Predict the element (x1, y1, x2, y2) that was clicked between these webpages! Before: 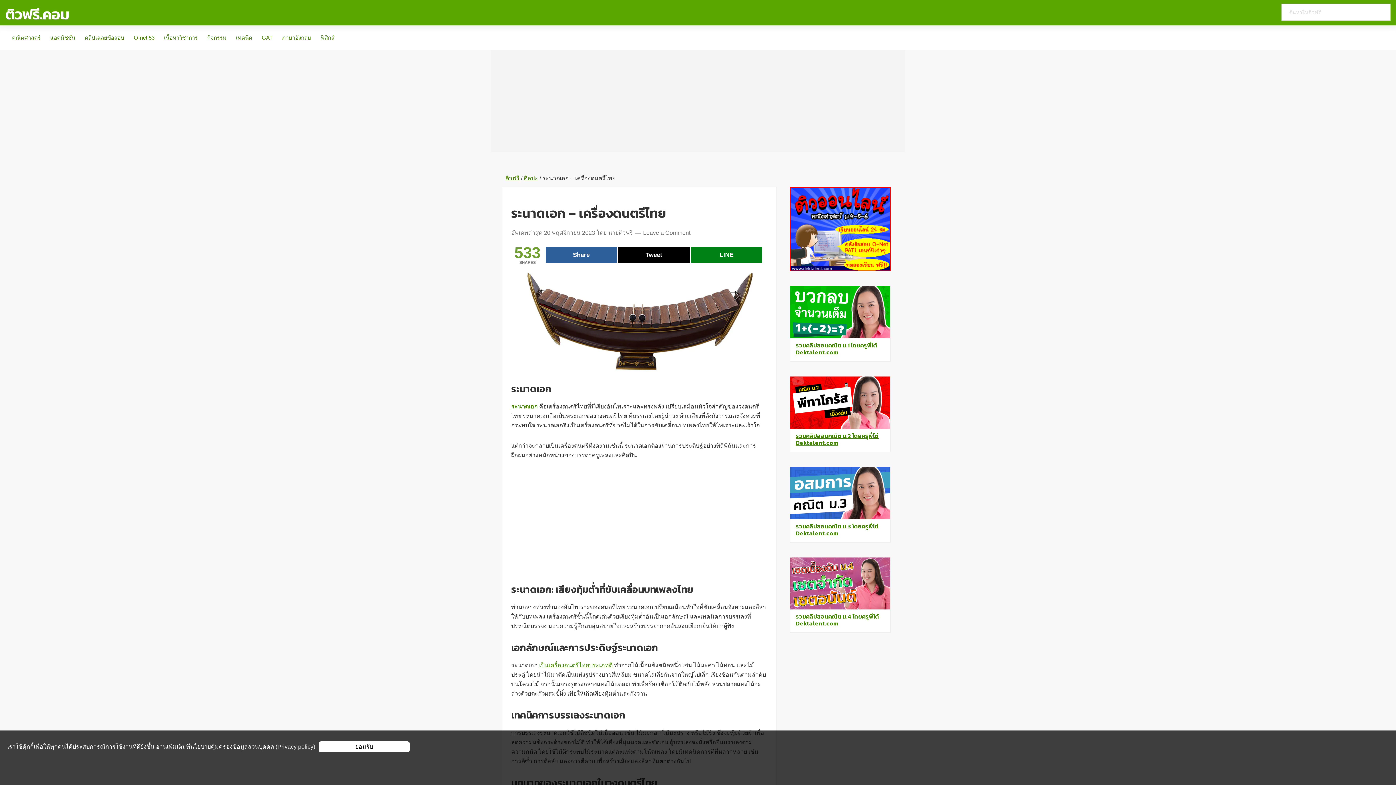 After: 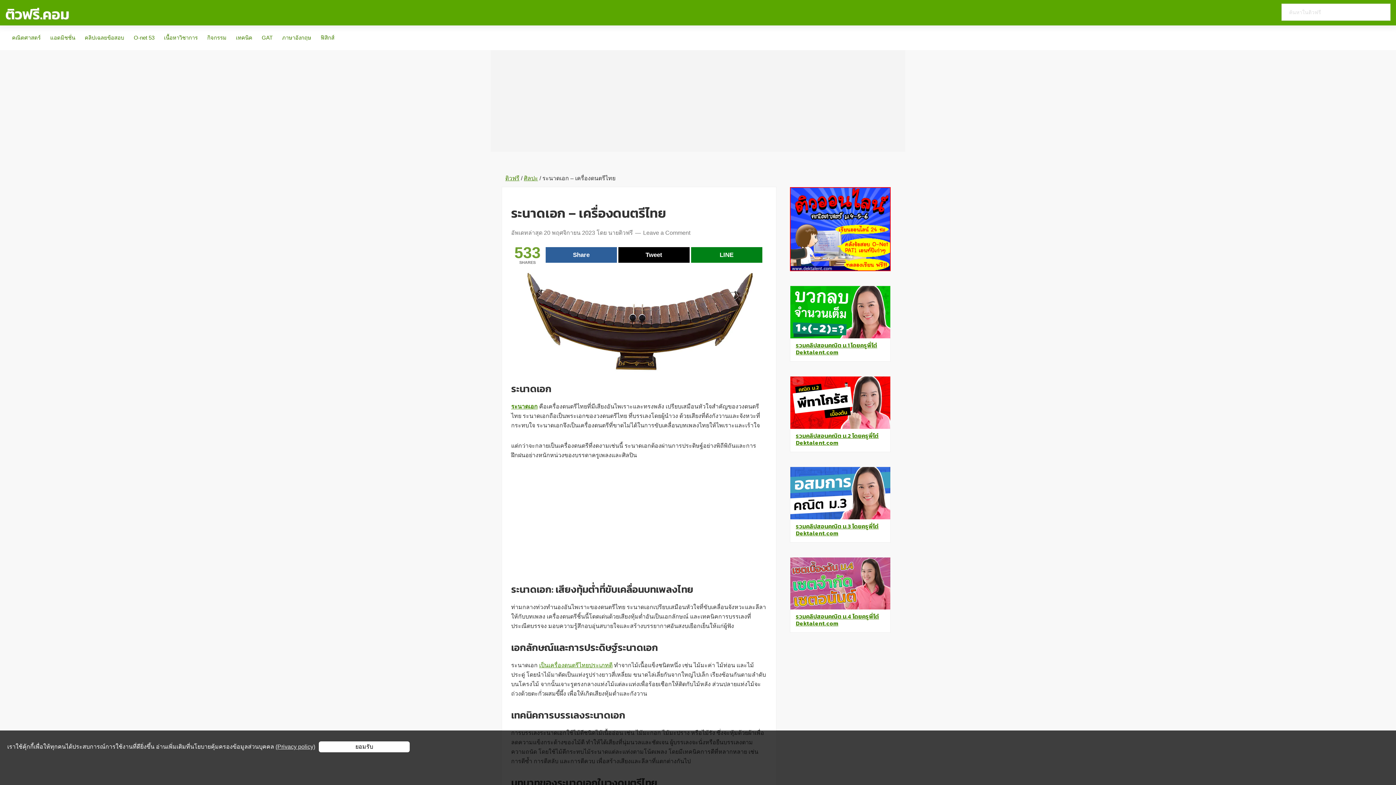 Action: bbox: (691, 247, 762, 262) label: LINE